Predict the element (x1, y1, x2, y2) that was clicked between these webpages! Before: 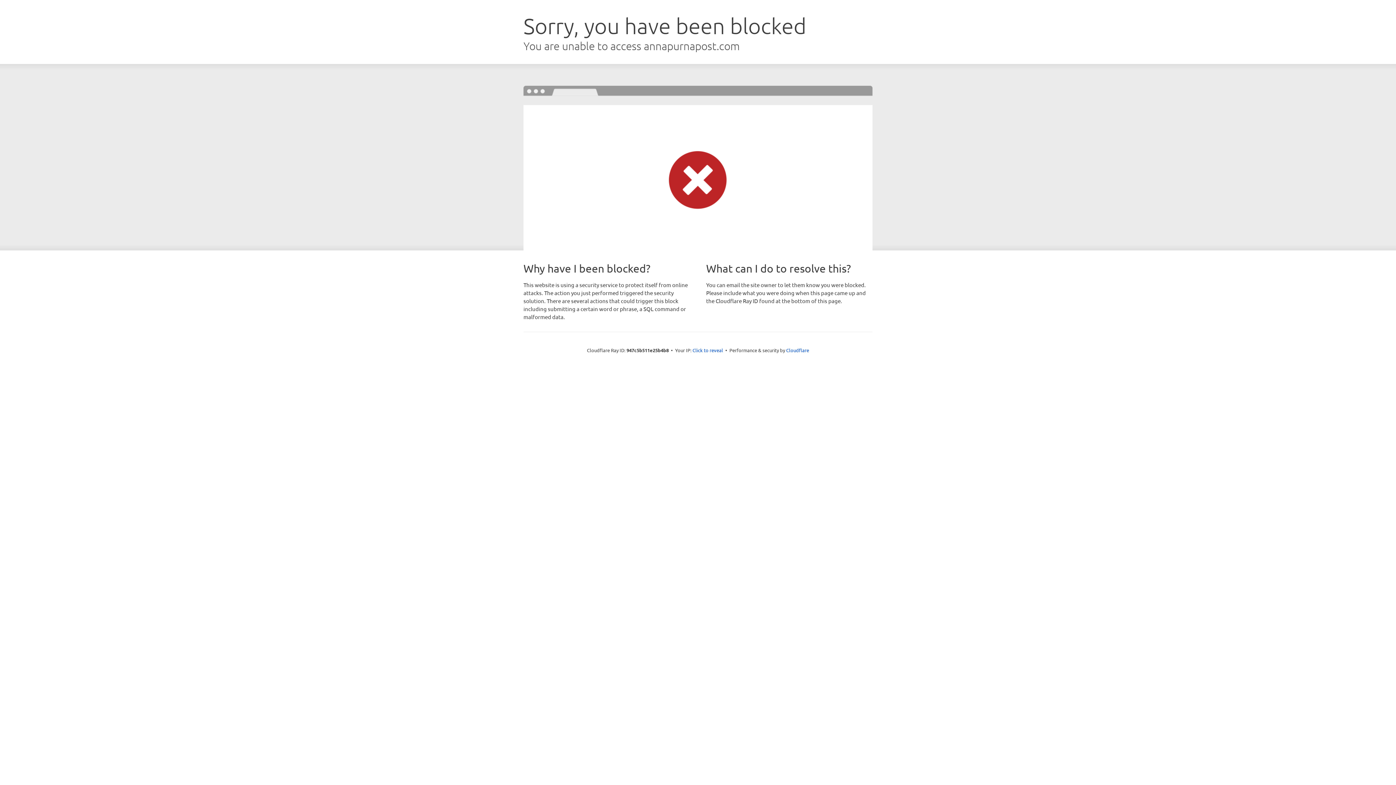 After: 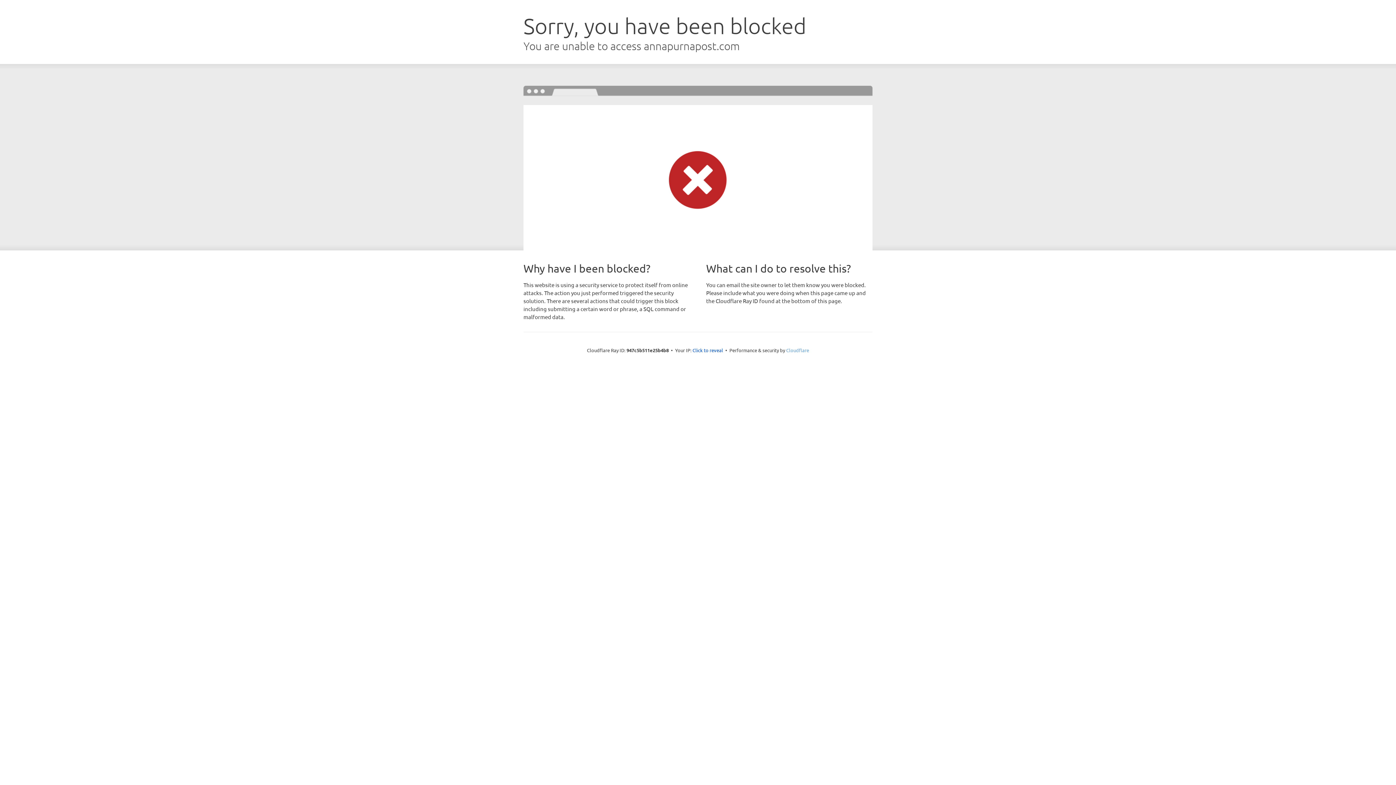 Action: bbox: (786, 347, 809, 353) label: Cloudflare